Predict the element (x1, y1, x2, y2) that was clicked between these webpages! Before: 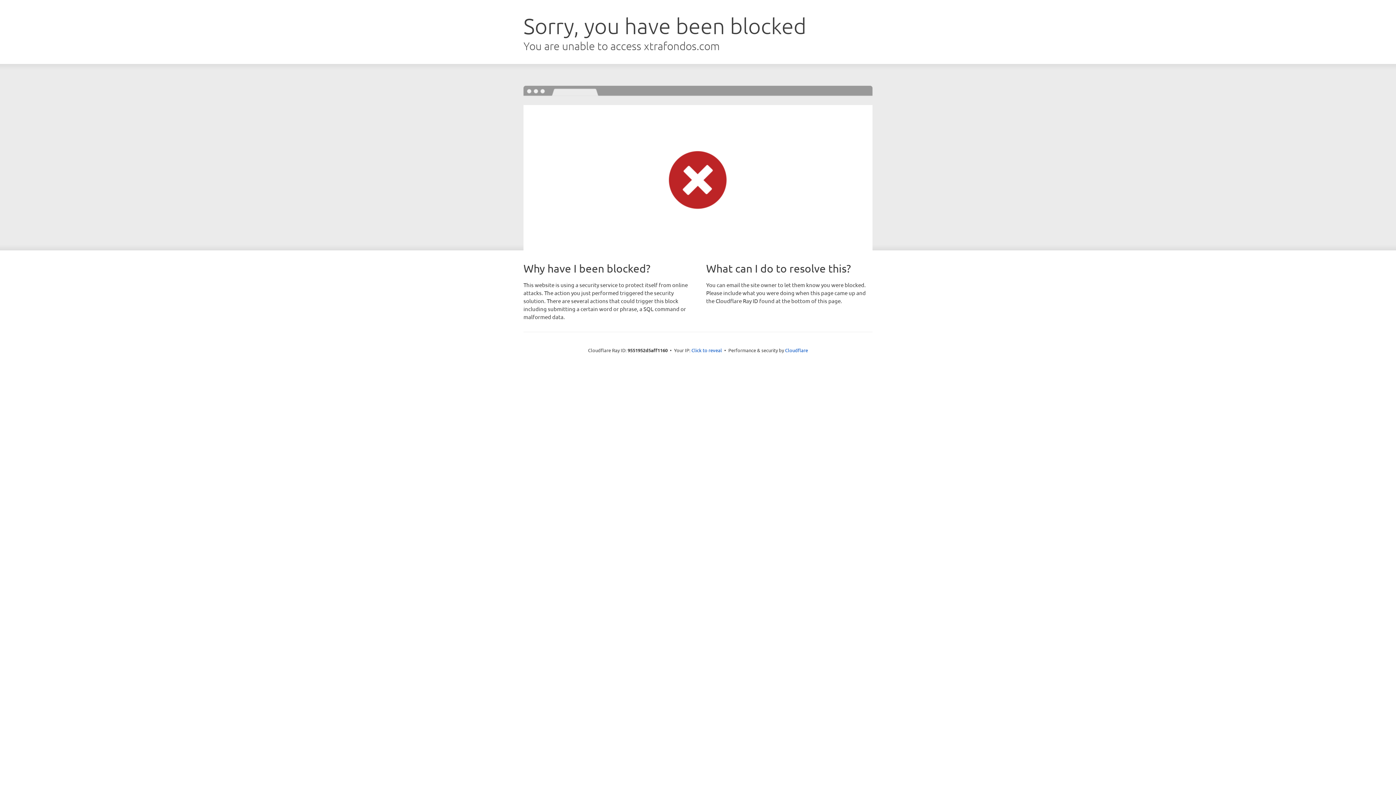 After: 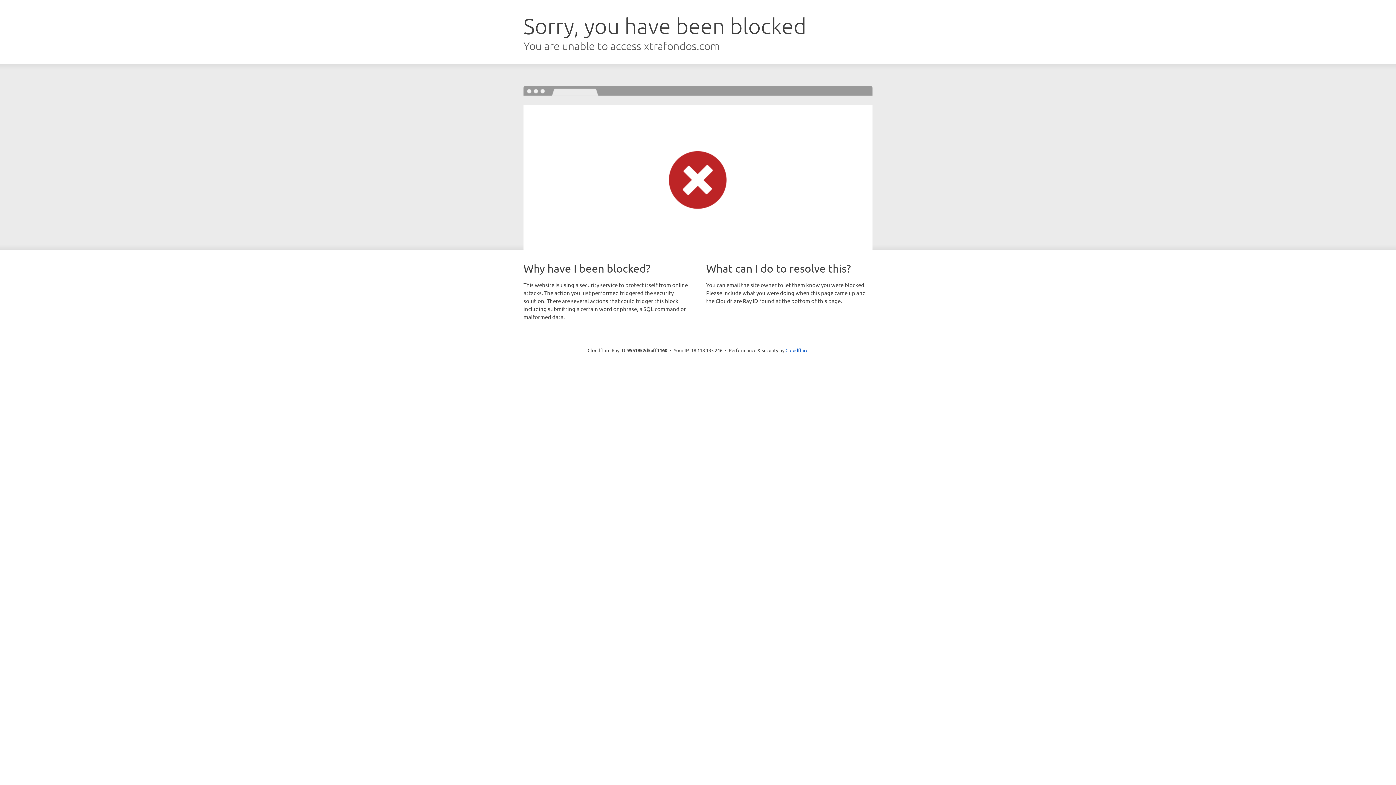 Action: bbox: (691, 346, 722, 353) label: Click to reveal